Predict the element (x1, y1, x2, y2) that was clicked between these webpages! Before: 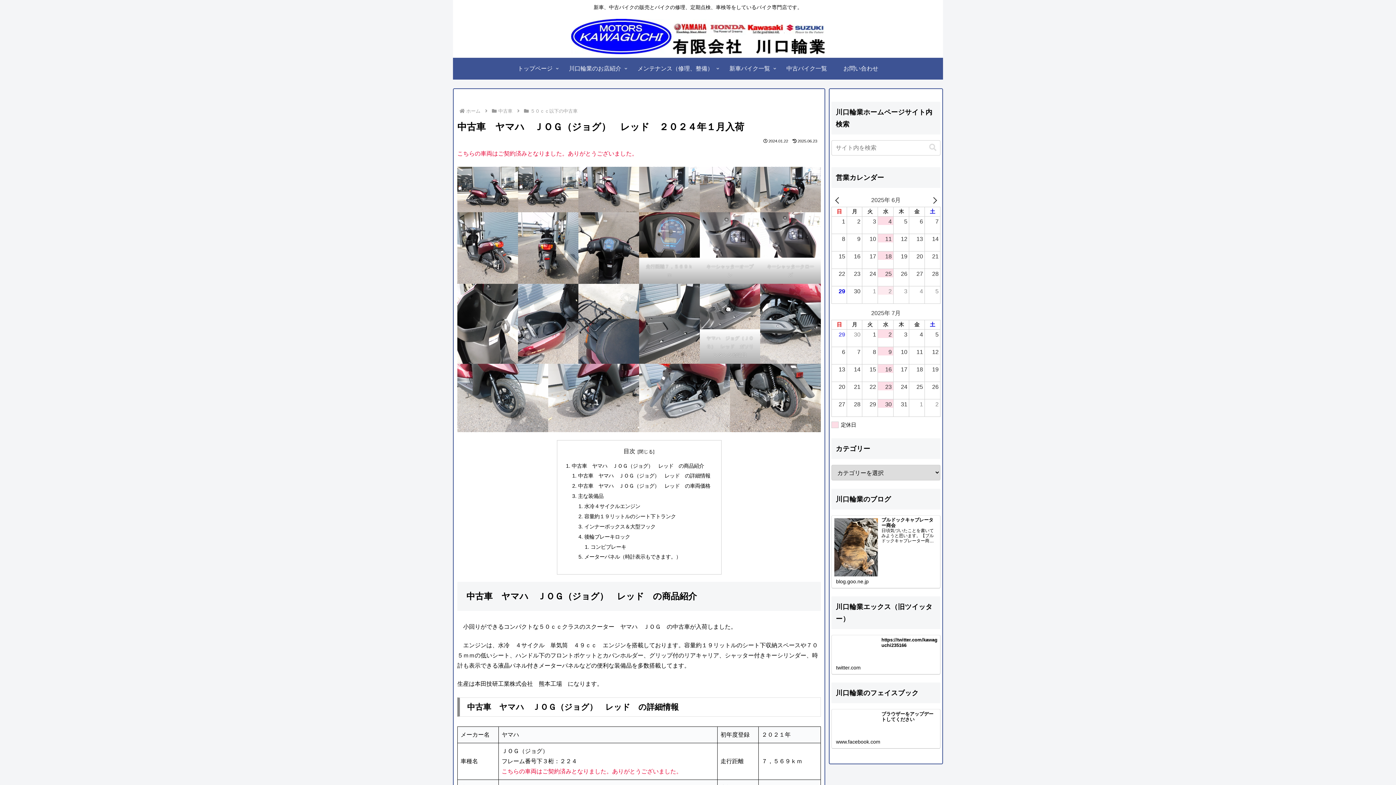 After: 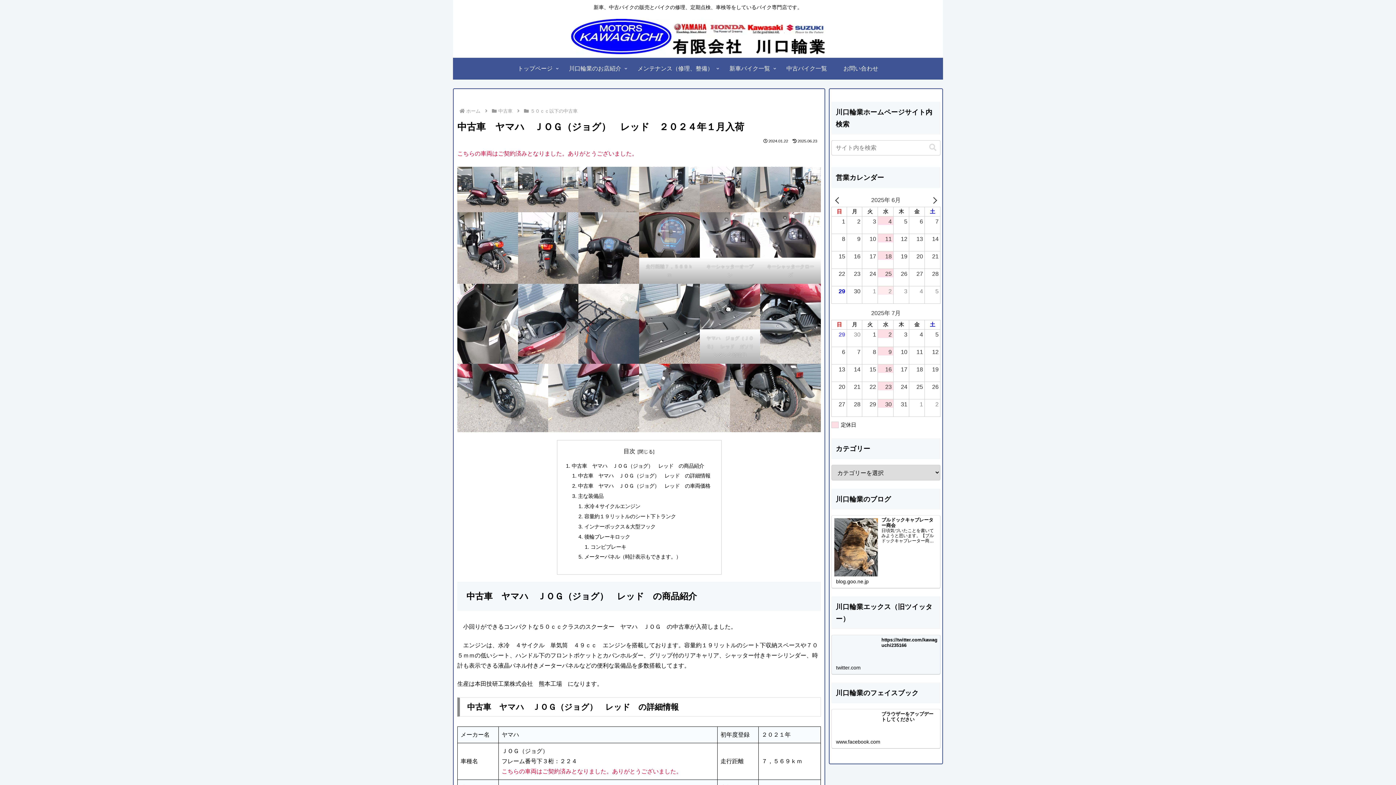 Action: label: https://twitter.com/kawaguchi235166
twitter.com bbox: (831, 635, 940, 674)